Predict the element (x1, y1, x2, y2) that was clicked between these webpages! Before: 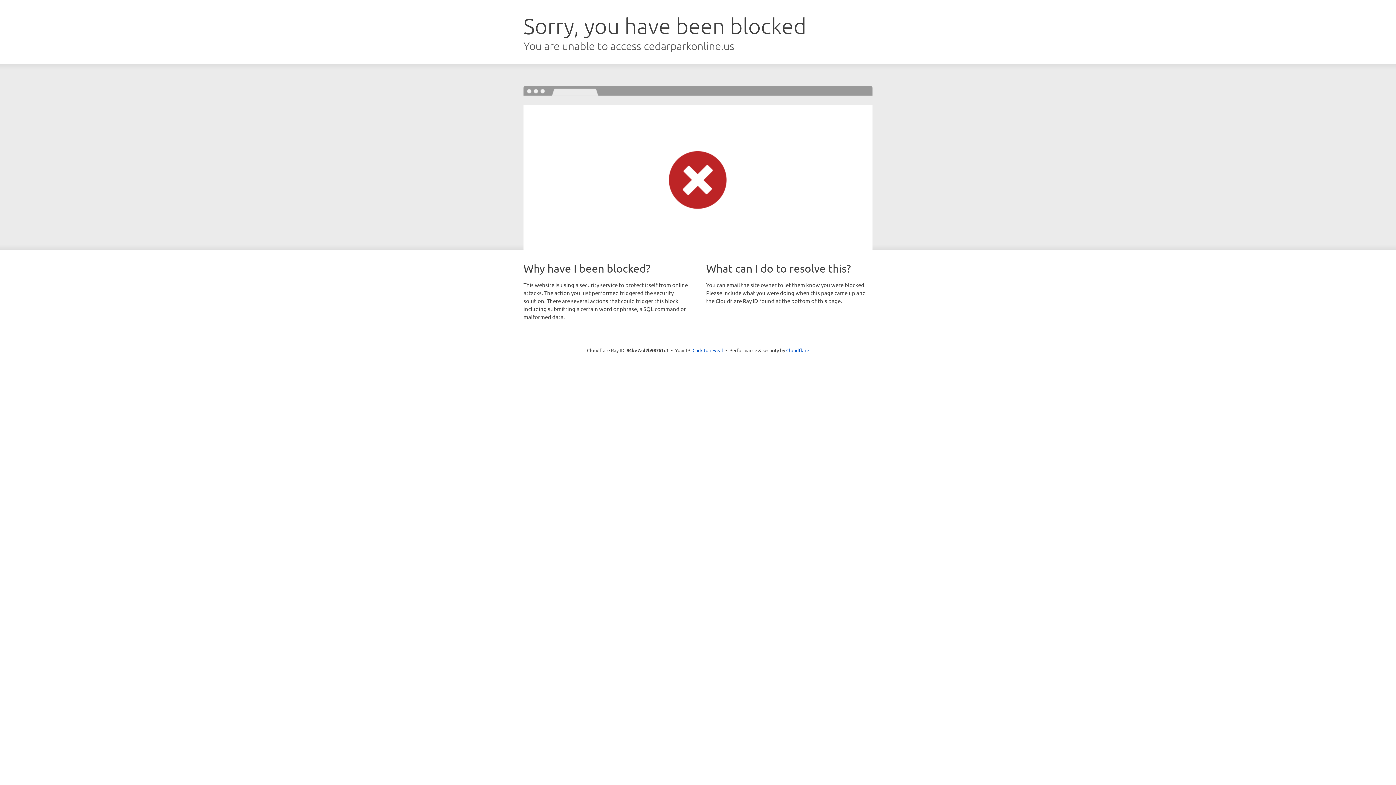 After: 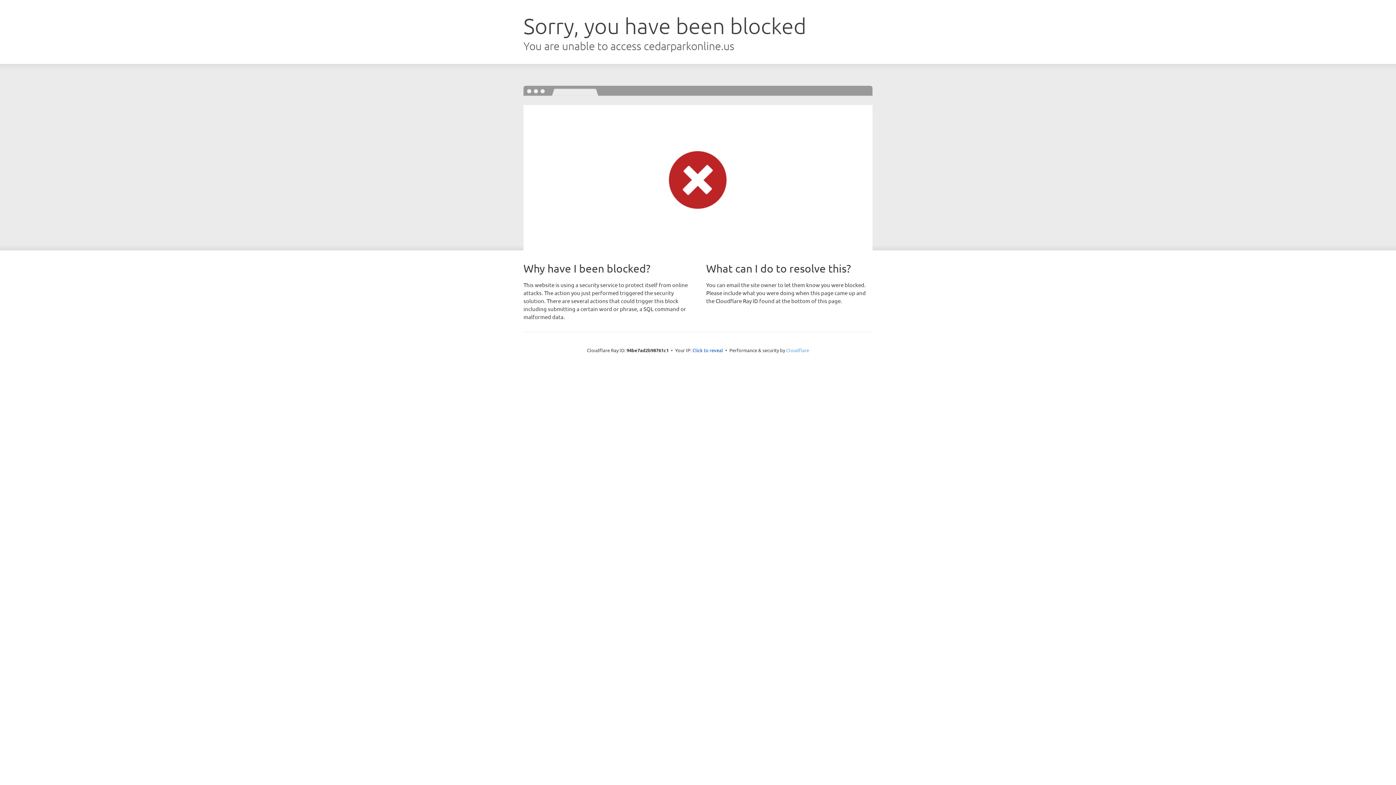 Action: label: Cloudflare bbox: (786, 347, 809, 353)